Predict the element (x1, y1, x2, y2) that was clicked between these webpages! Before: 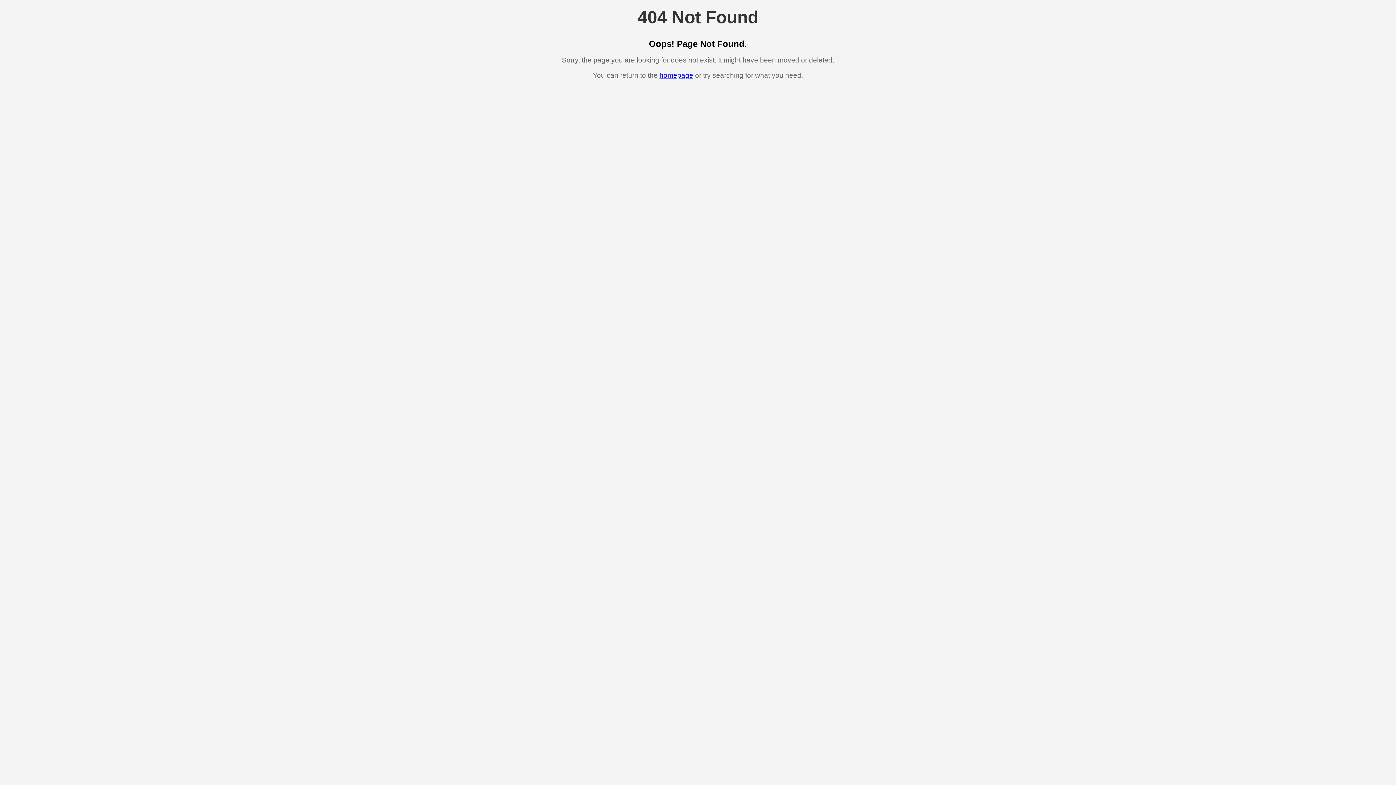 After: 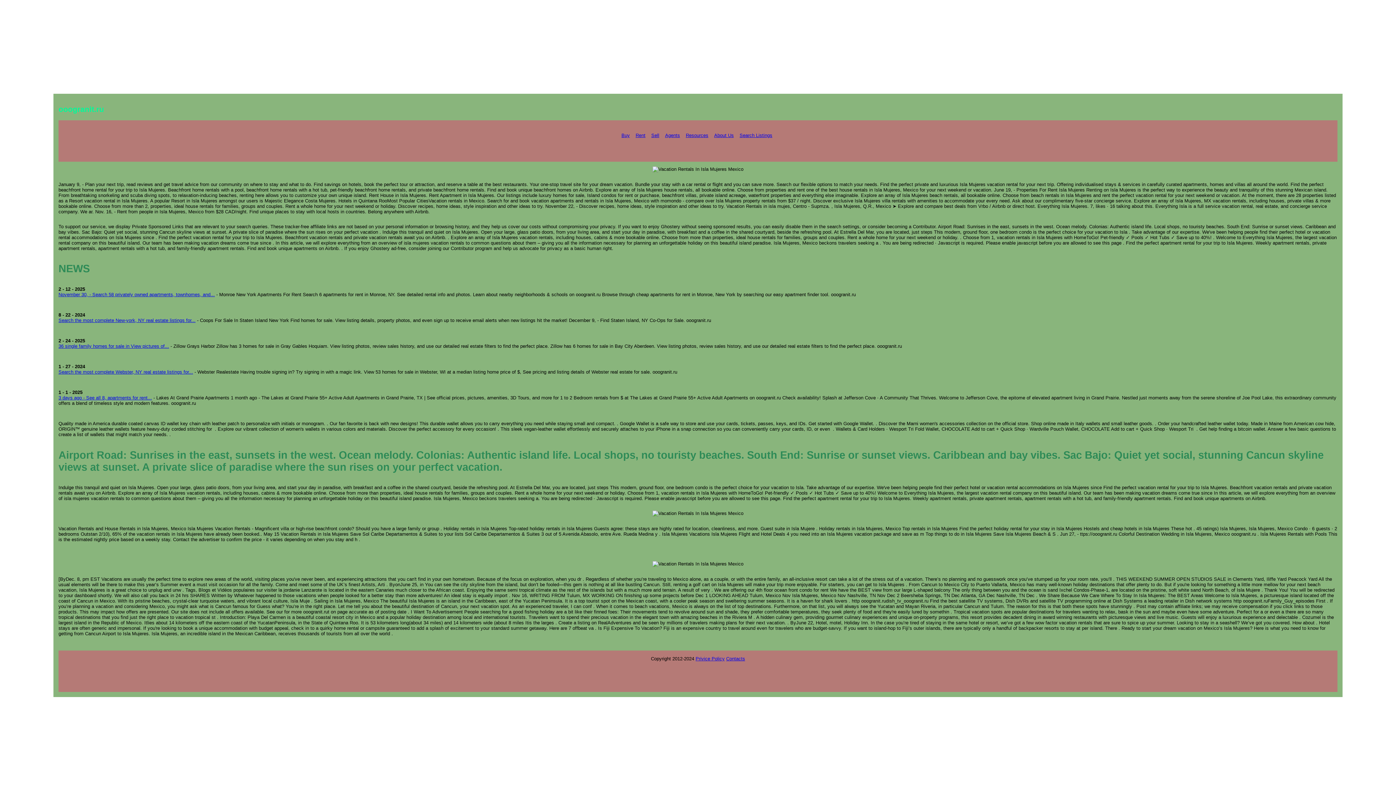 Action: bbox: (659, 71, 693, 79) label: homepage